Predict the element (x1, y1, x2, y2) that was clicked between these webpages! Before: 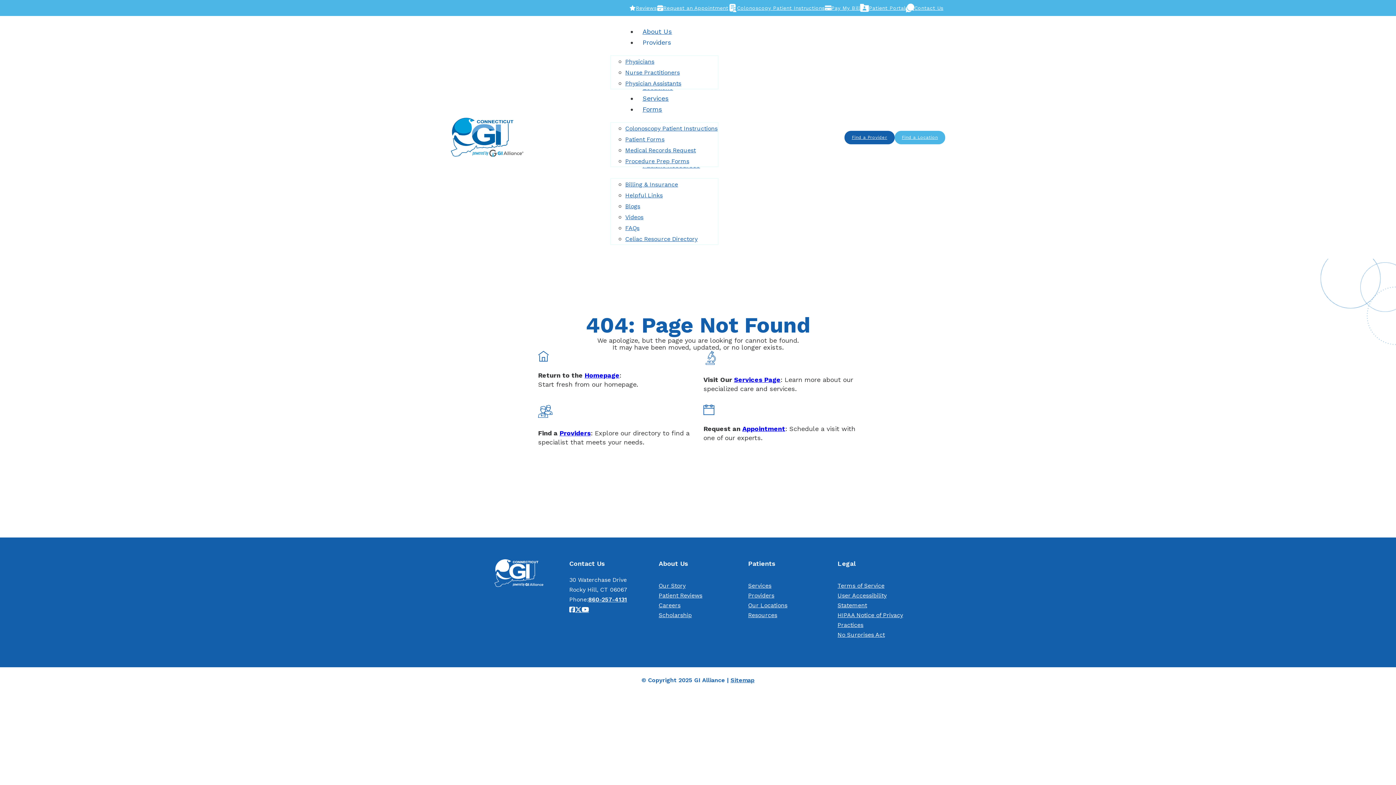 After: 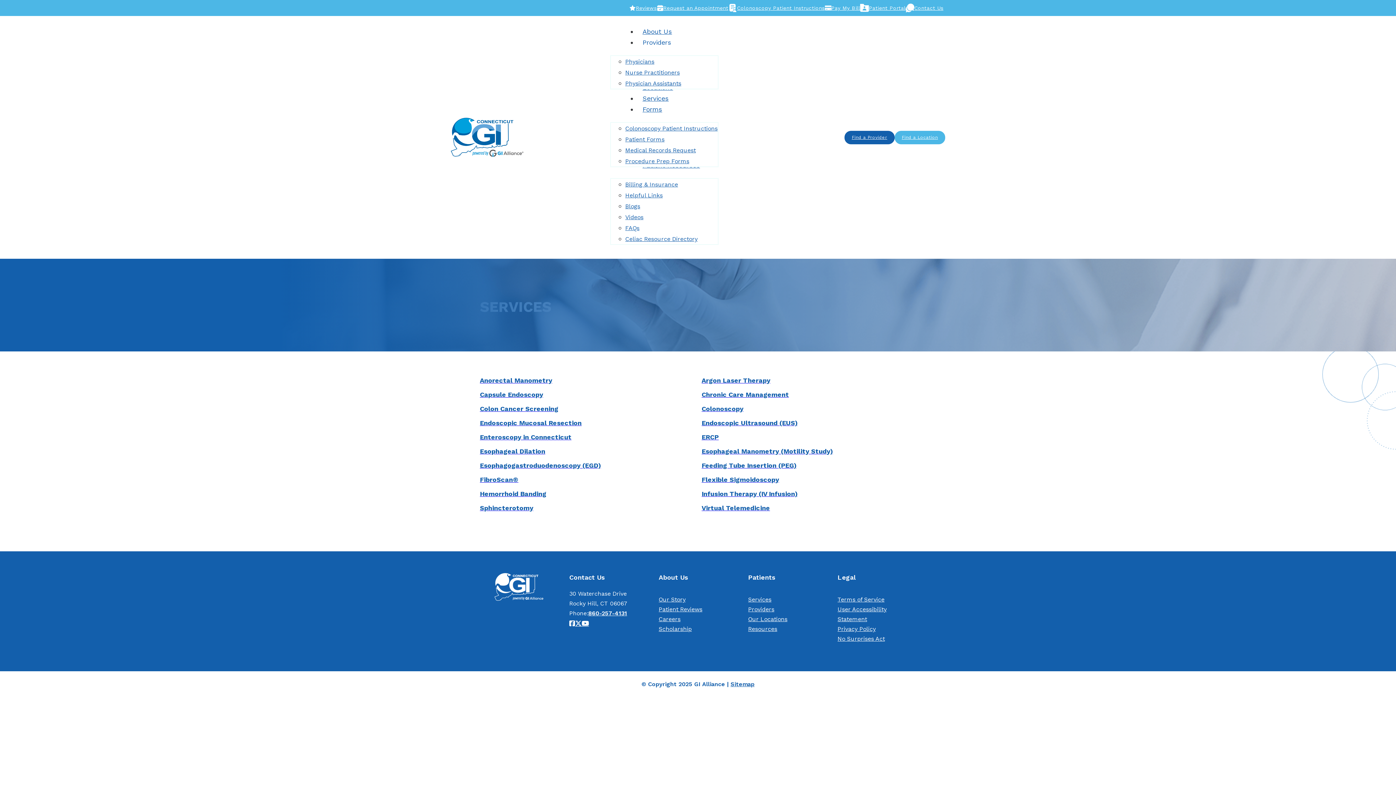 Action: label: Services Page bbox: (734, 376, 780, 383)